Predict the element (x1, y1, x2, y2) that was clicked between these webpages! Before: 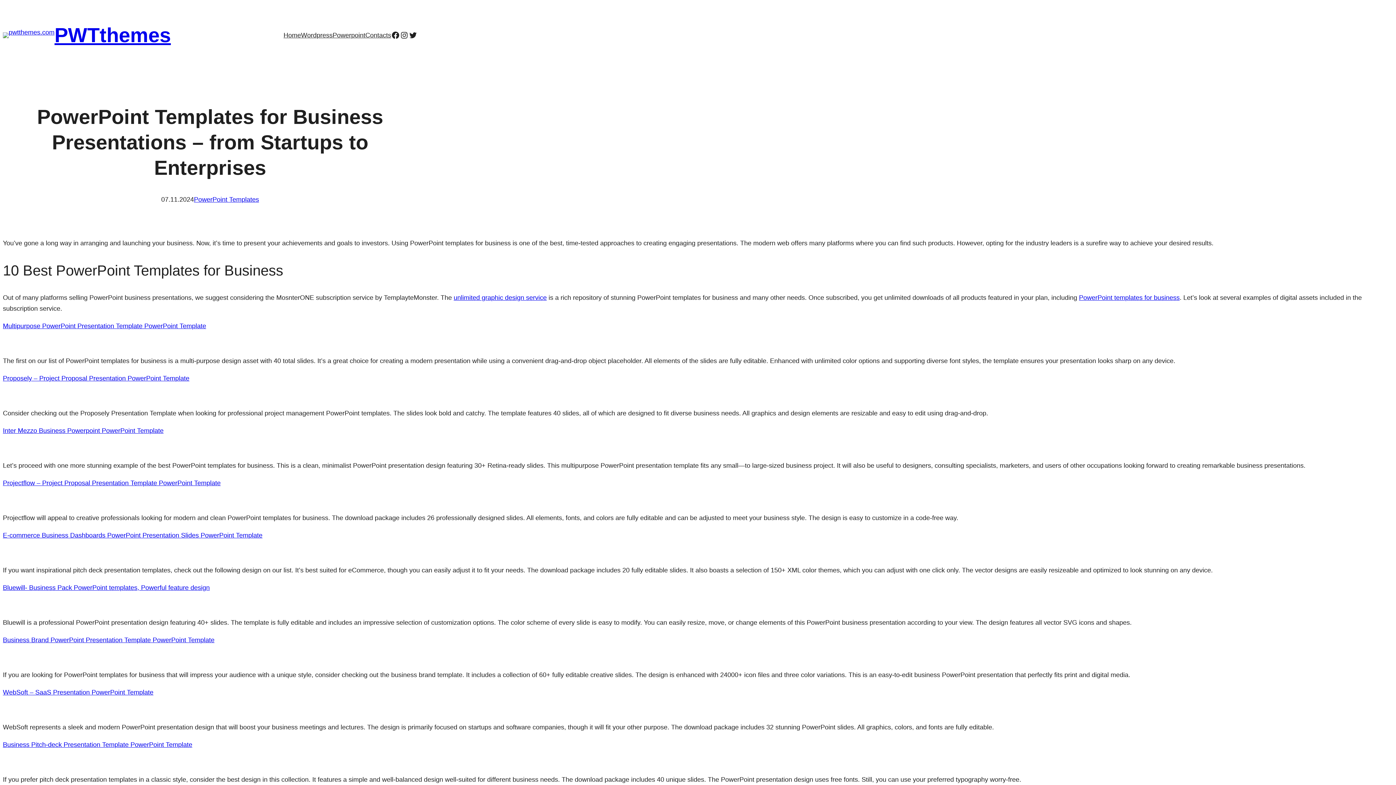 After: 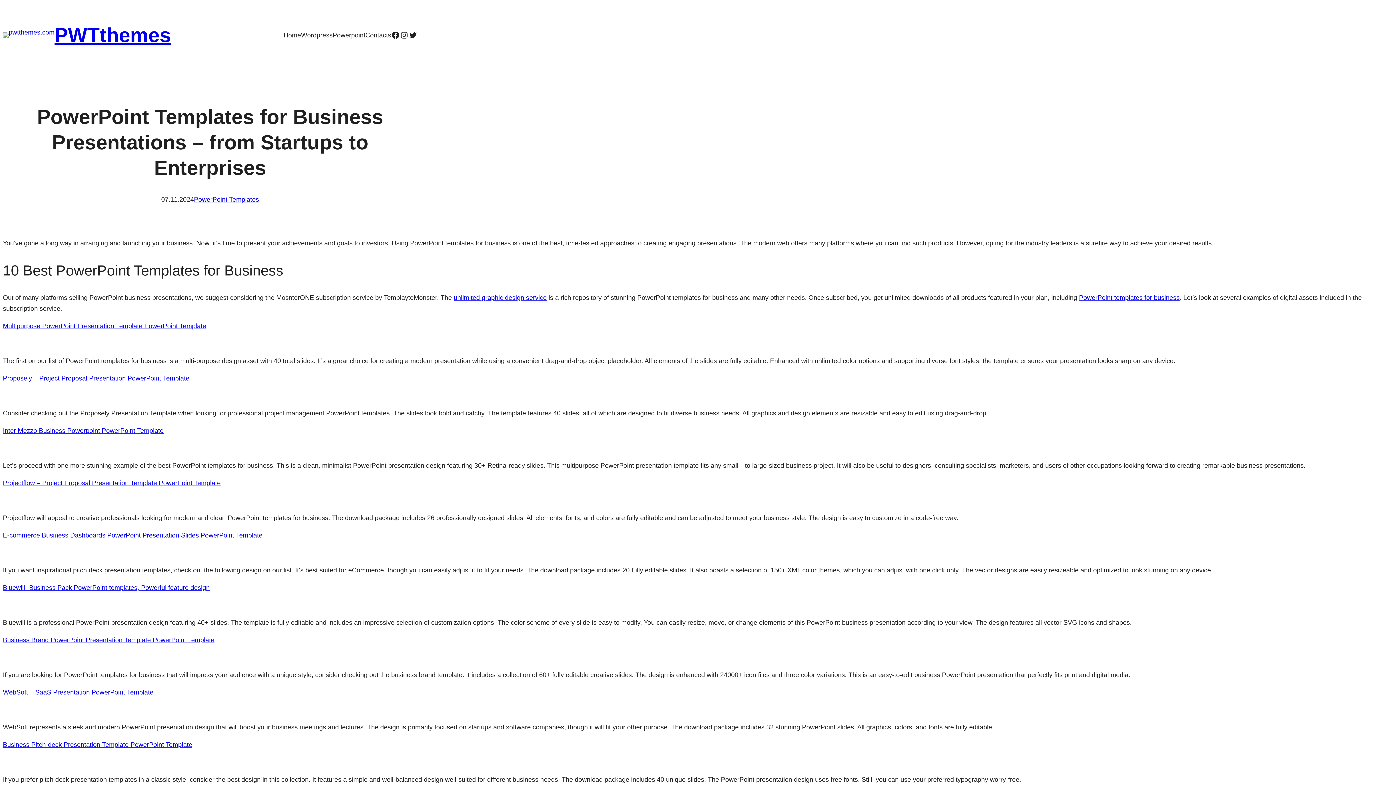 Action: label: Powerpoint bbox: (332, 29, 365, 40)